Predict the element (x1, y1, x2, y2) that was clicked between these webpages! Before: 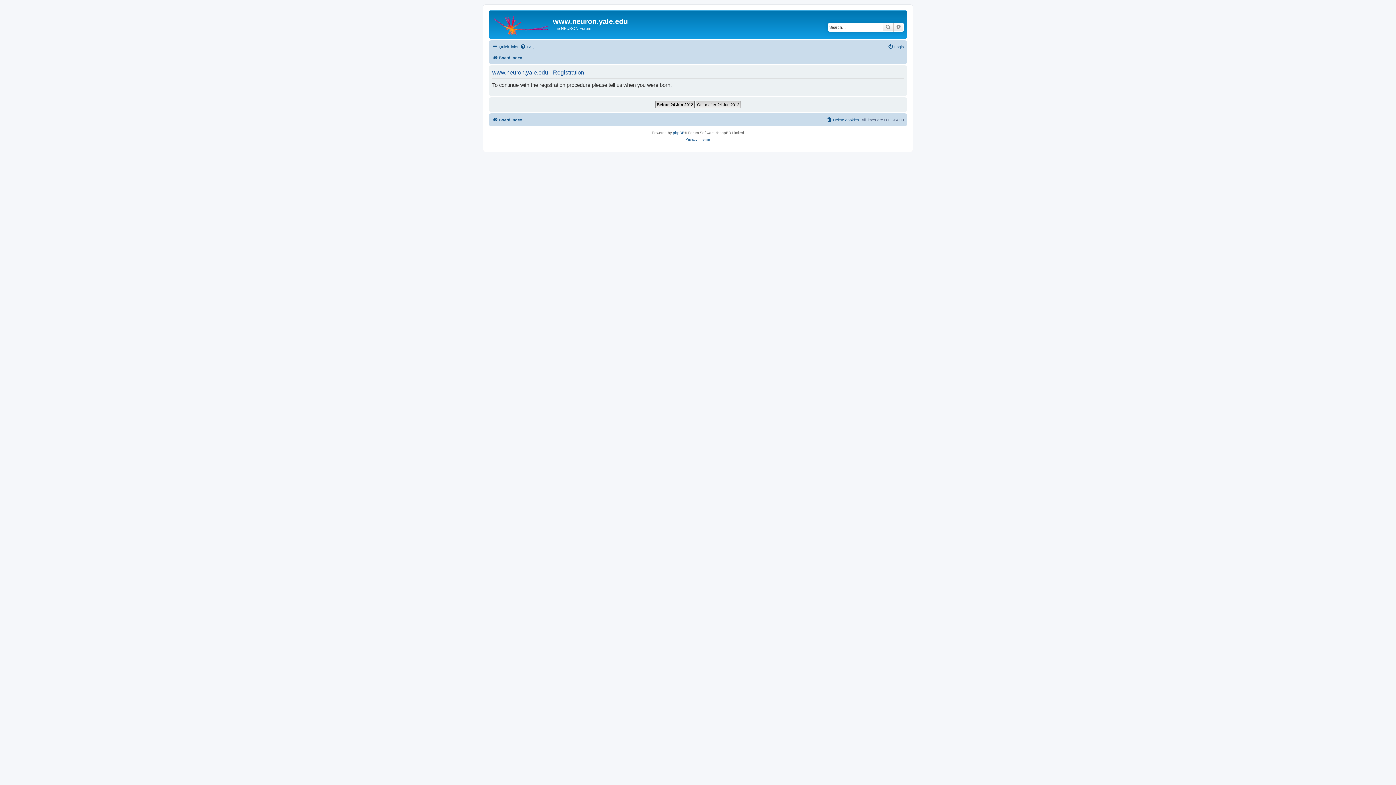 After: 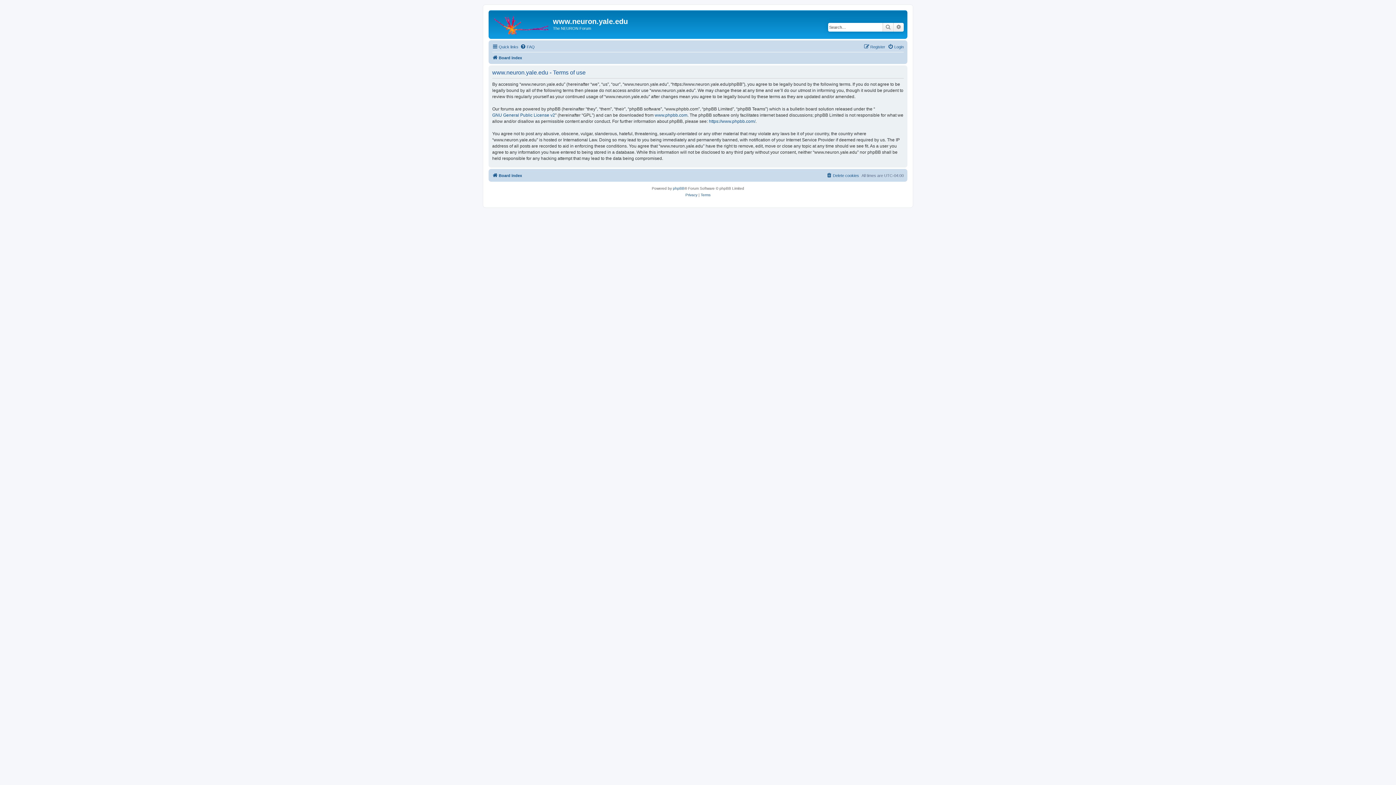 Action: bbox: (700, 136, 710, 142) label: Terms